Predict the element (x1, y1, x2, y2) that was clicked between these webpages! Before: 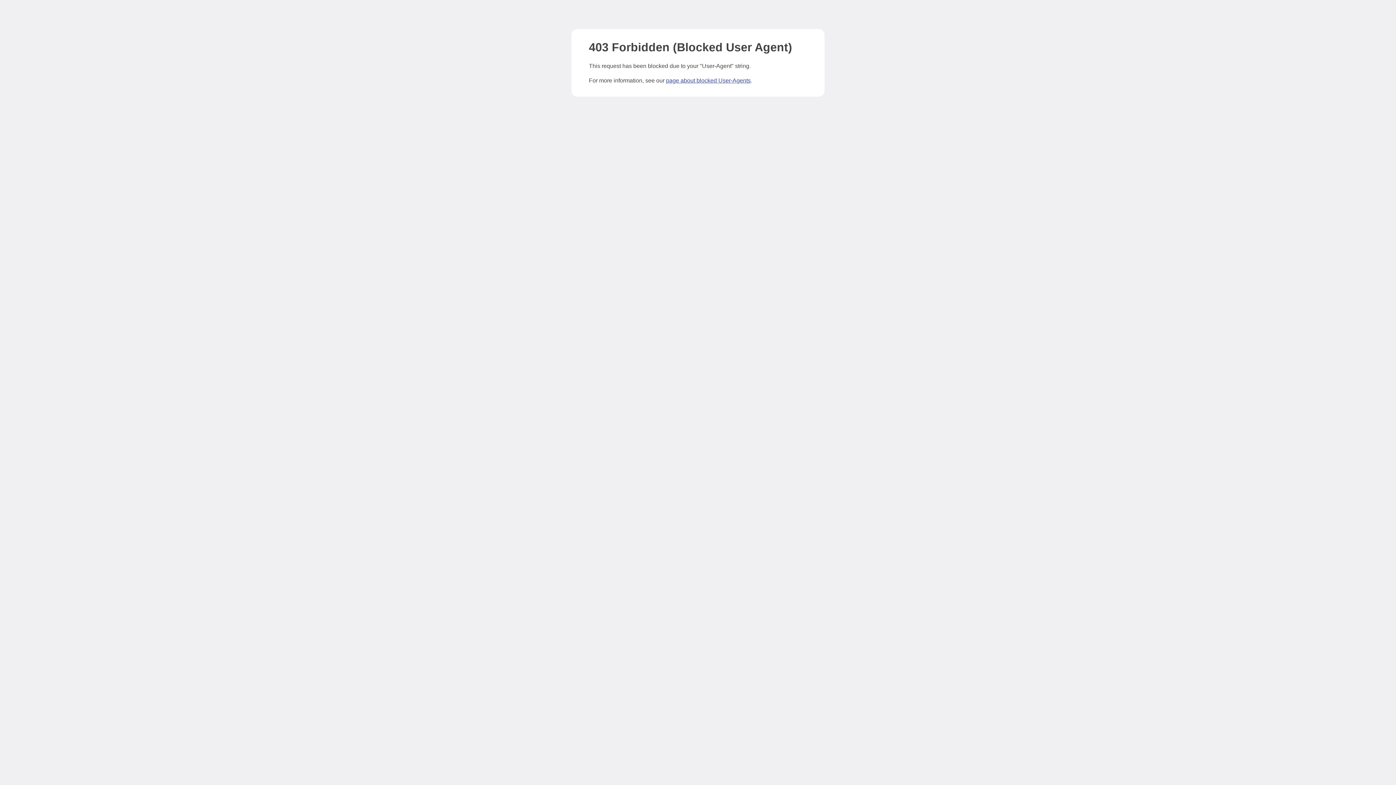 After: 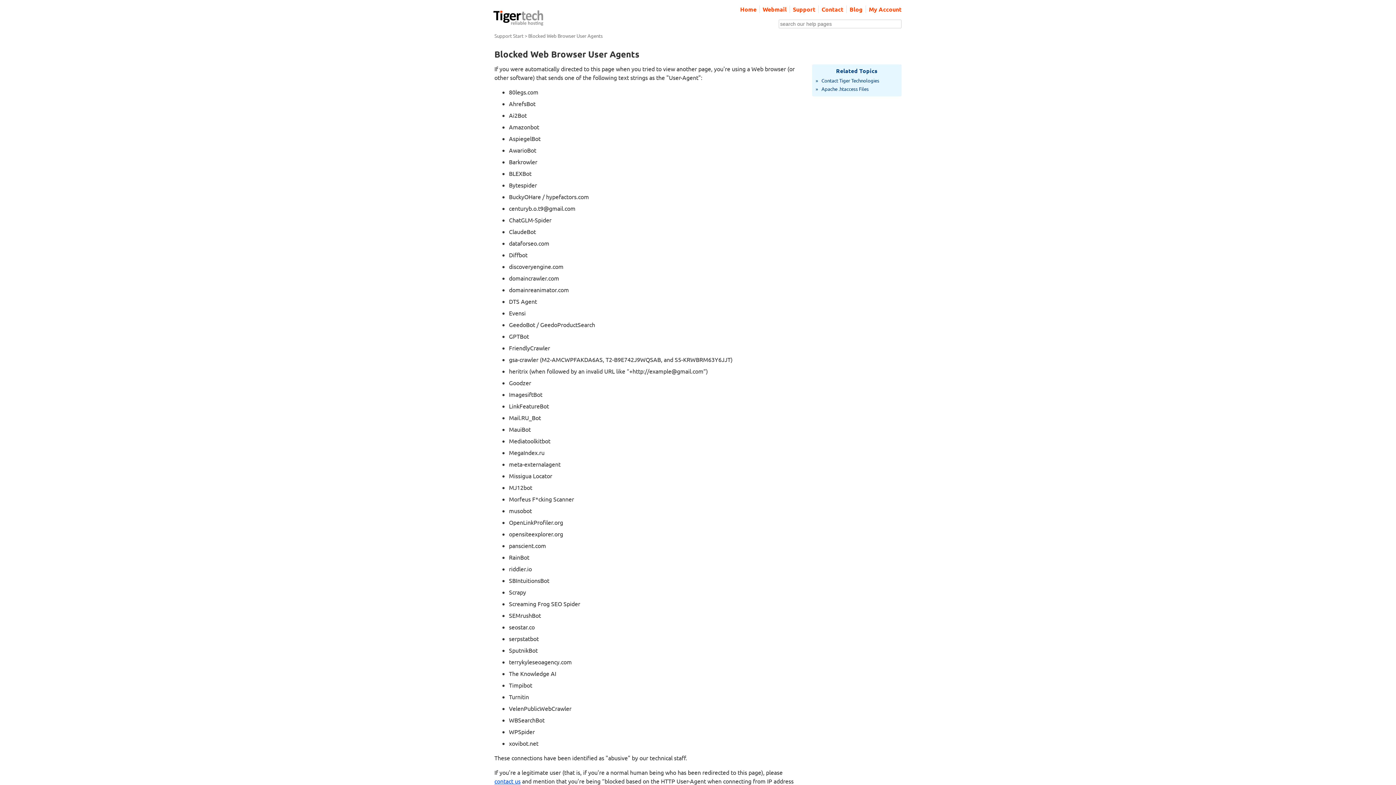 Action: label: page about blocked User-Agents bbox: (666, 77, 750, 83)